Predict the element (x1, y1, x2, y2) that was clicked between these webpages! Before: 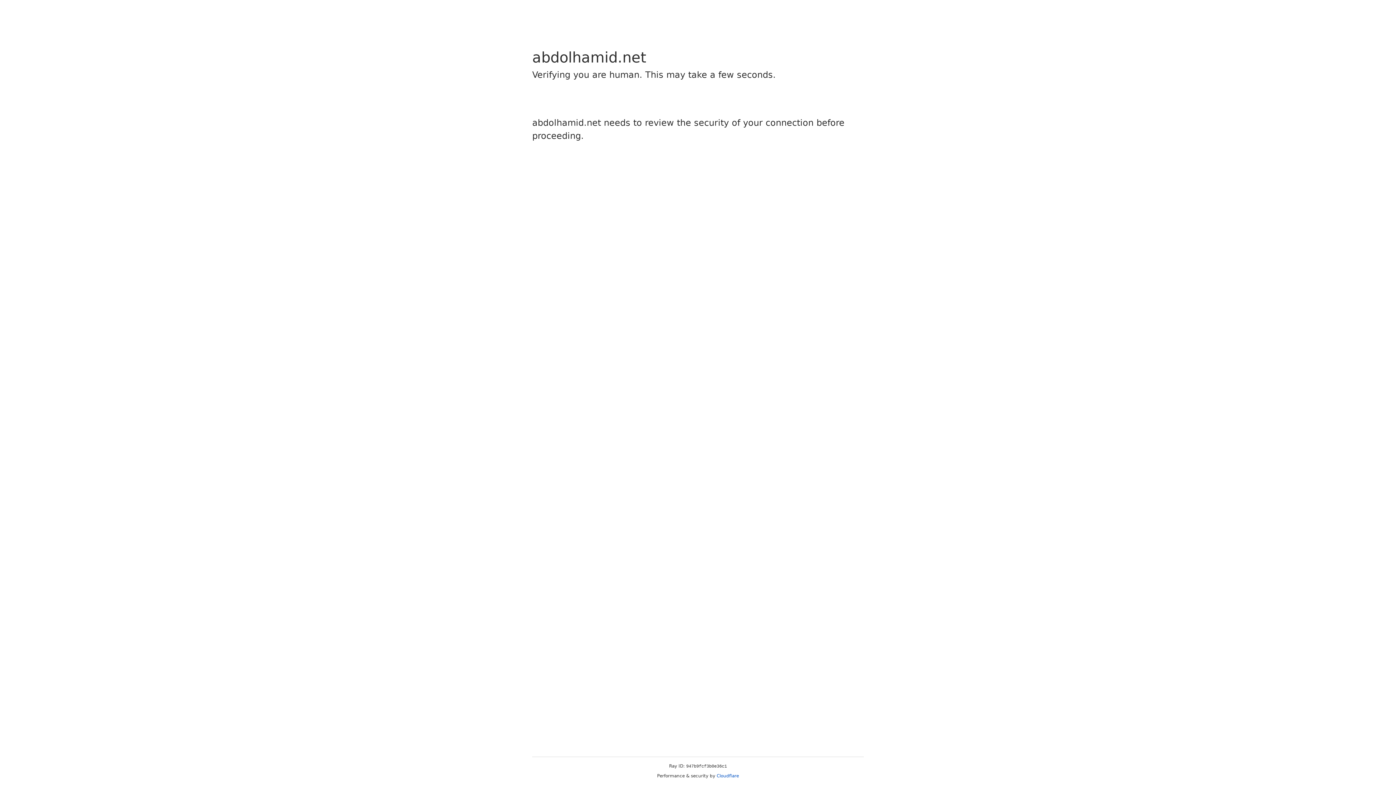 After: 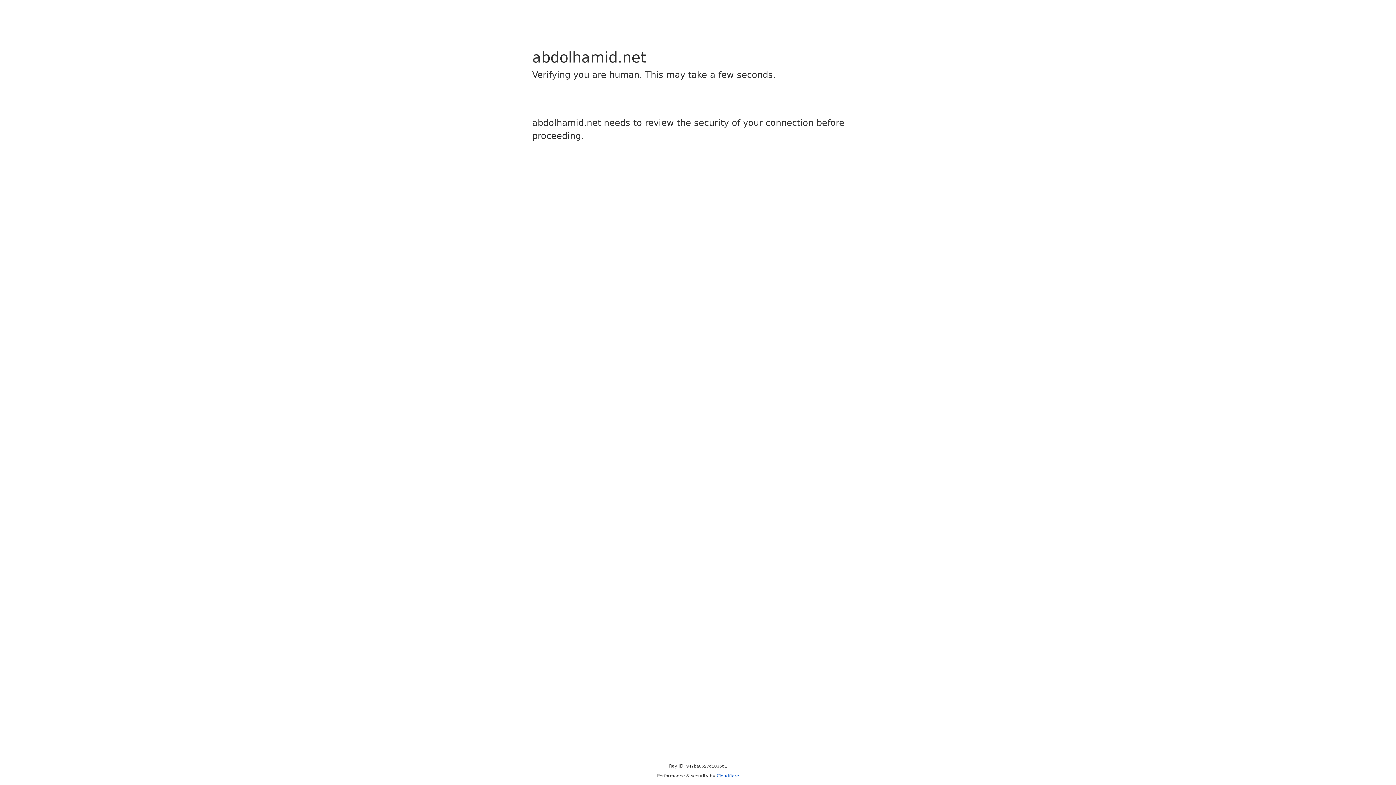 Action: bbox: (716, 773, 739, 778) label: Cloudflare